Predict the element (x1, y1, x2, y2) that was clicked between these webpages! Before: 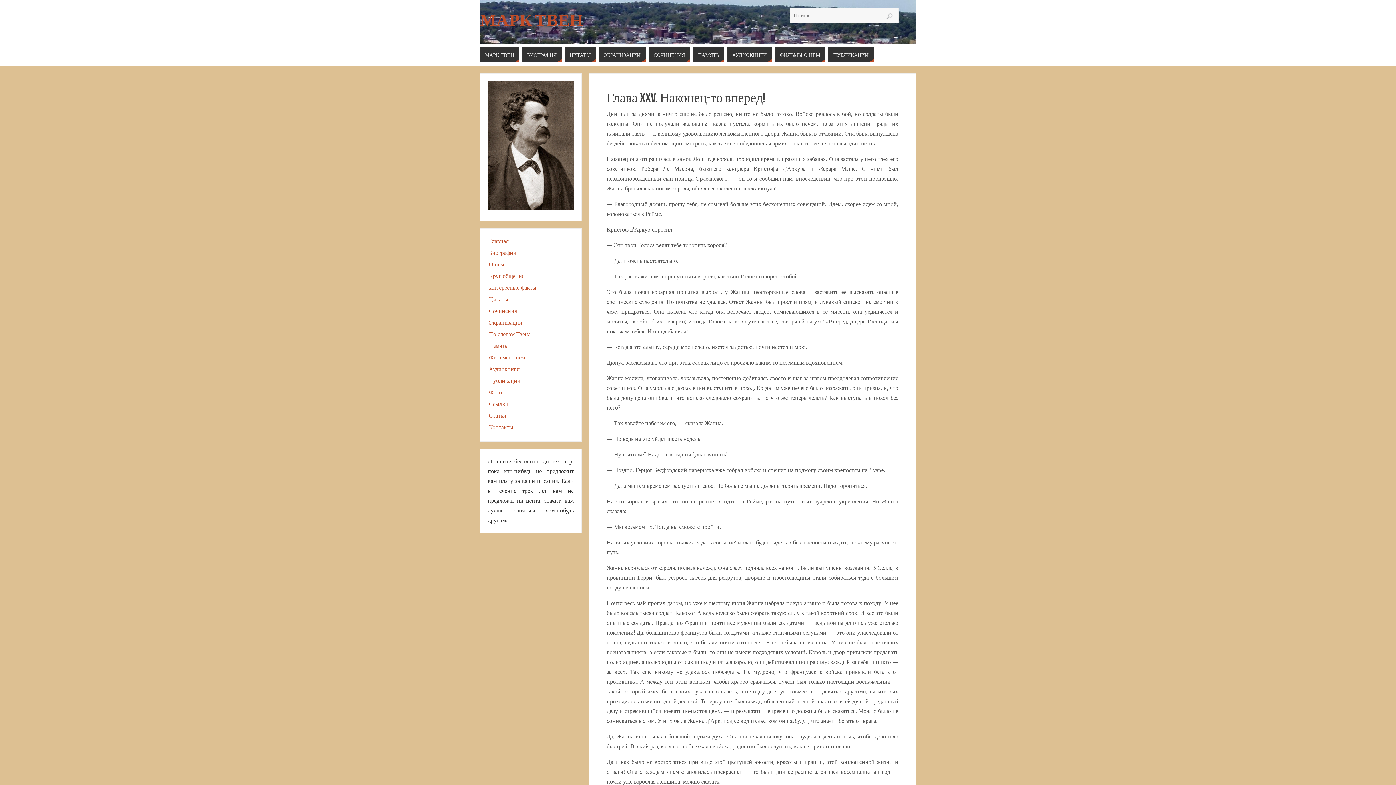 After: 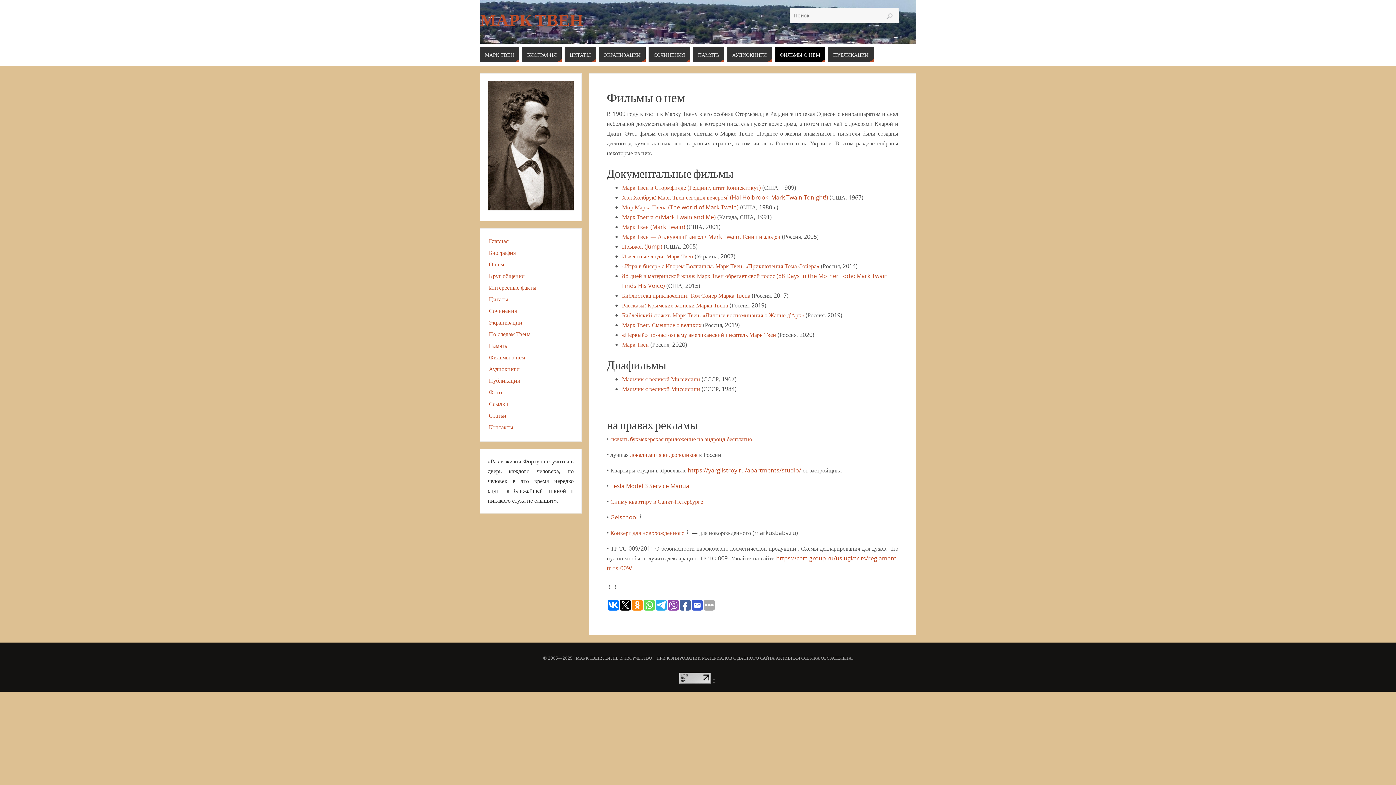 Action: bbox: (774, 47, 825, 62) label: ФИЛЬМЫ О НЕМ